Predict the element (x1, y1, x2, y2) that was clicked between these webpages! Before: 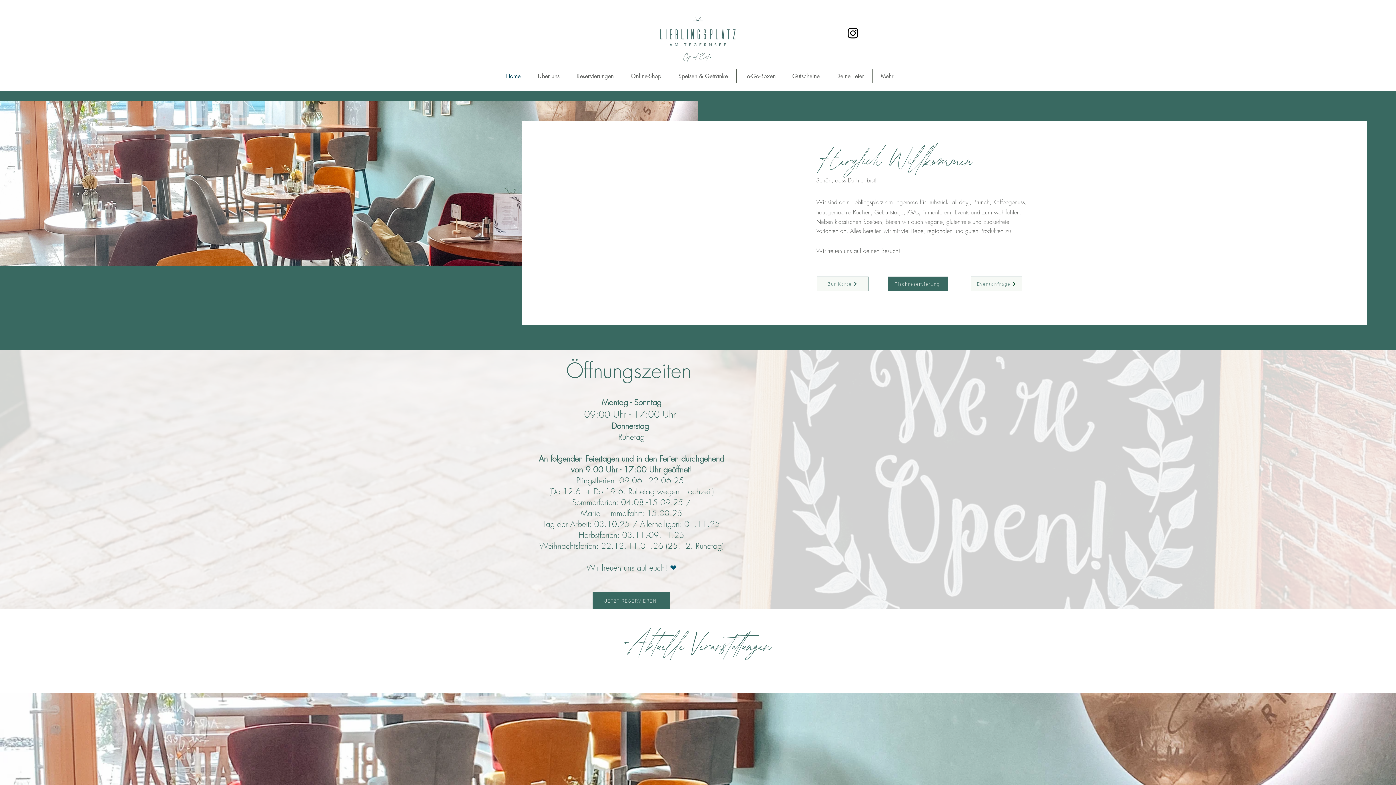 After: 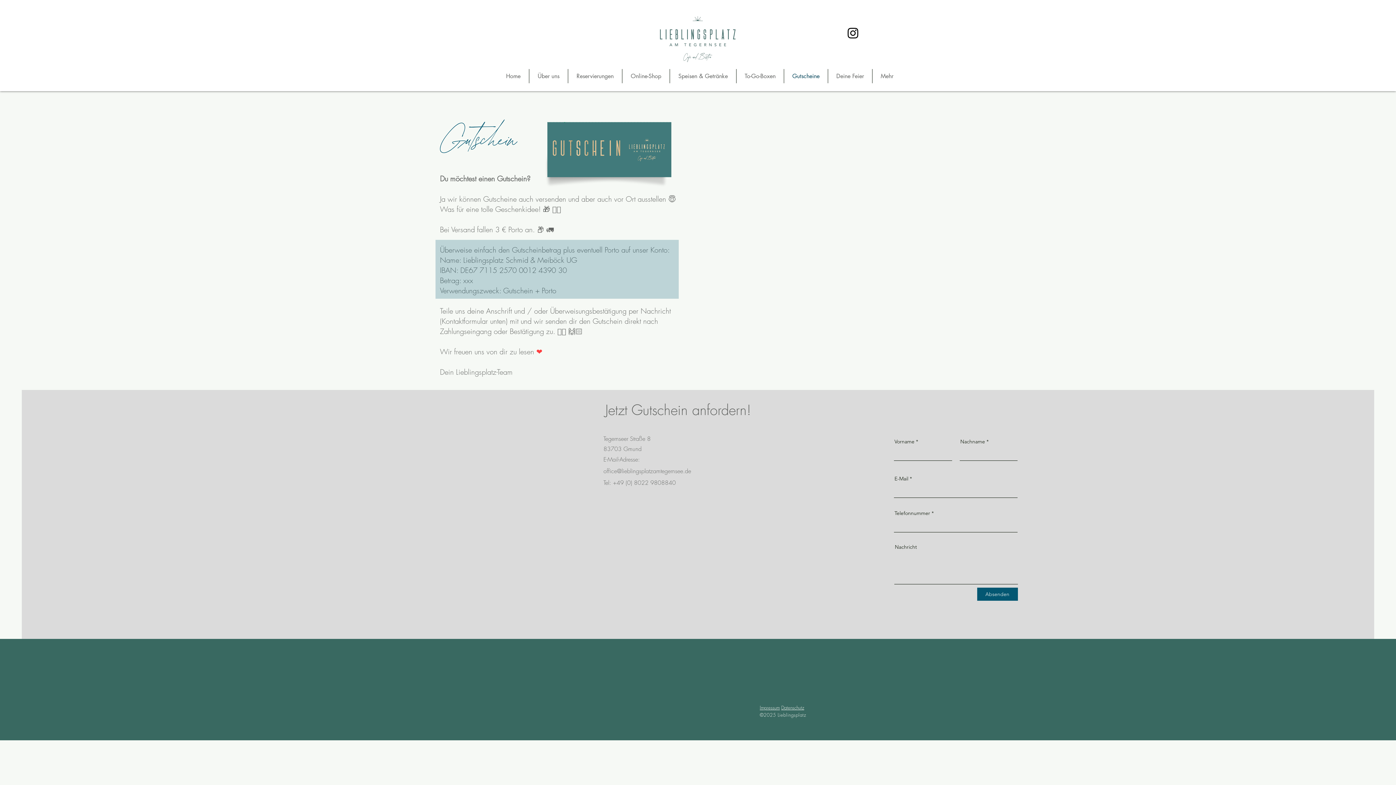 Action: label: Gutscheine bbox: (784, 69, 828, 83)